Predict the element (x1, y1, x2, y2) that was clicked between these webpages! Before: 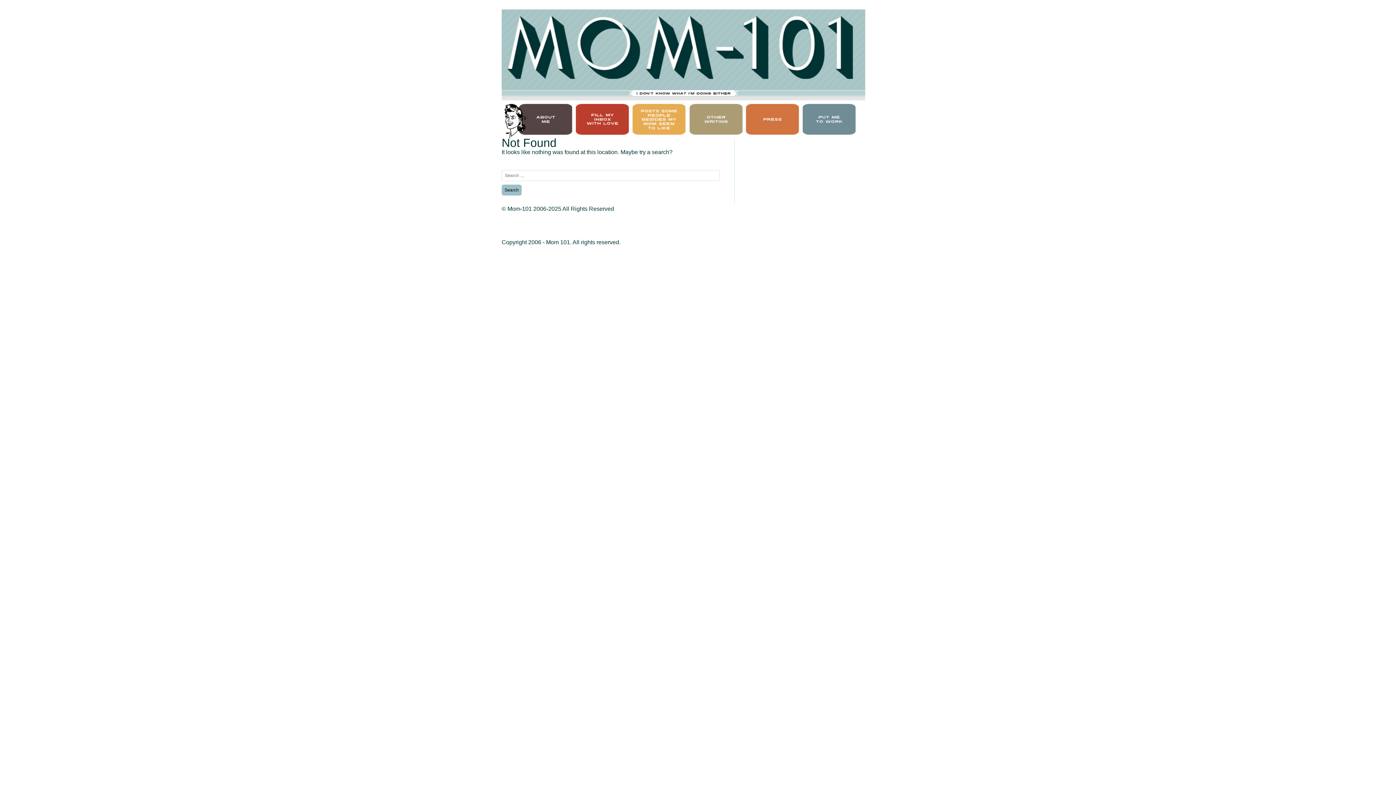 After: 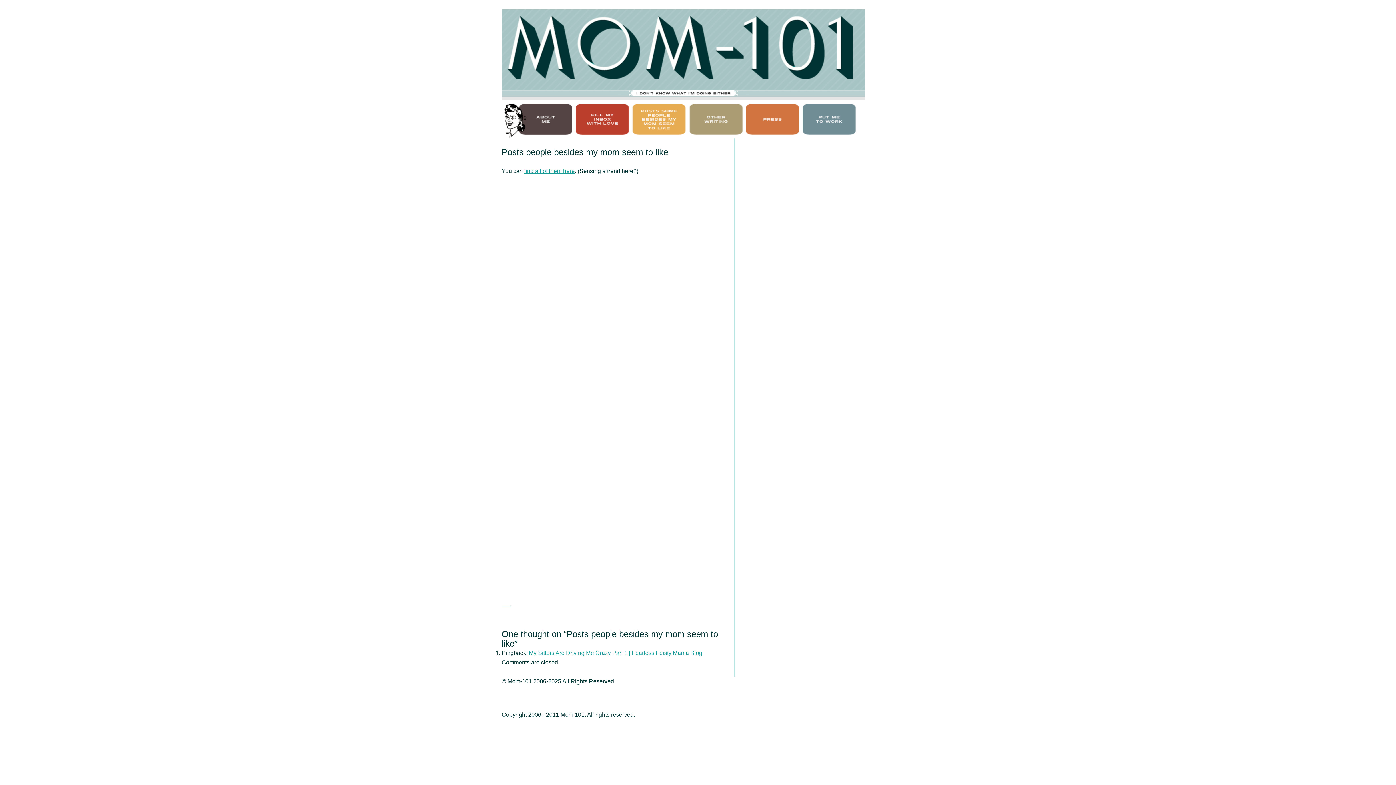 Action: bbox: (630, 100, 697, 145) label: POSTS PEOPLE BESIDES MY MOM SEEM TO LIKE